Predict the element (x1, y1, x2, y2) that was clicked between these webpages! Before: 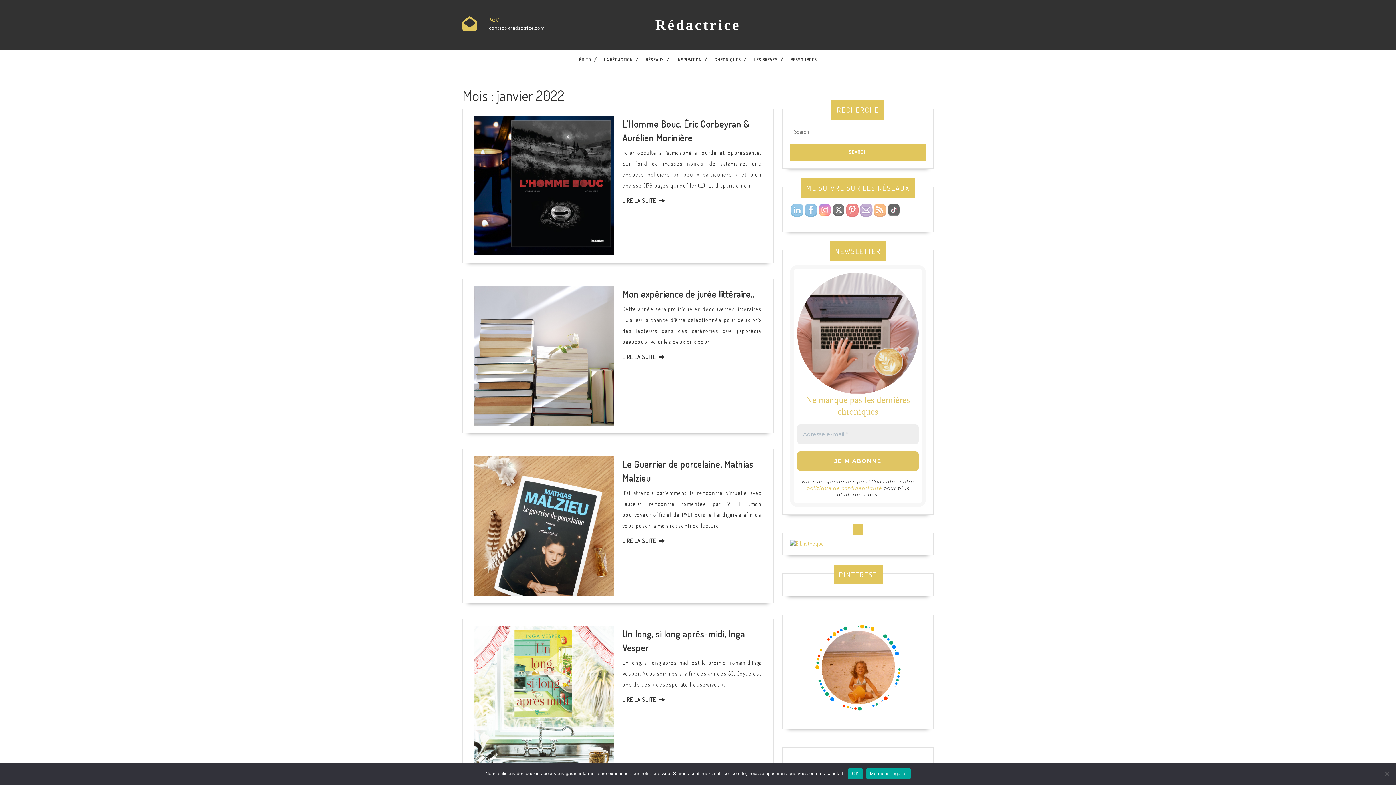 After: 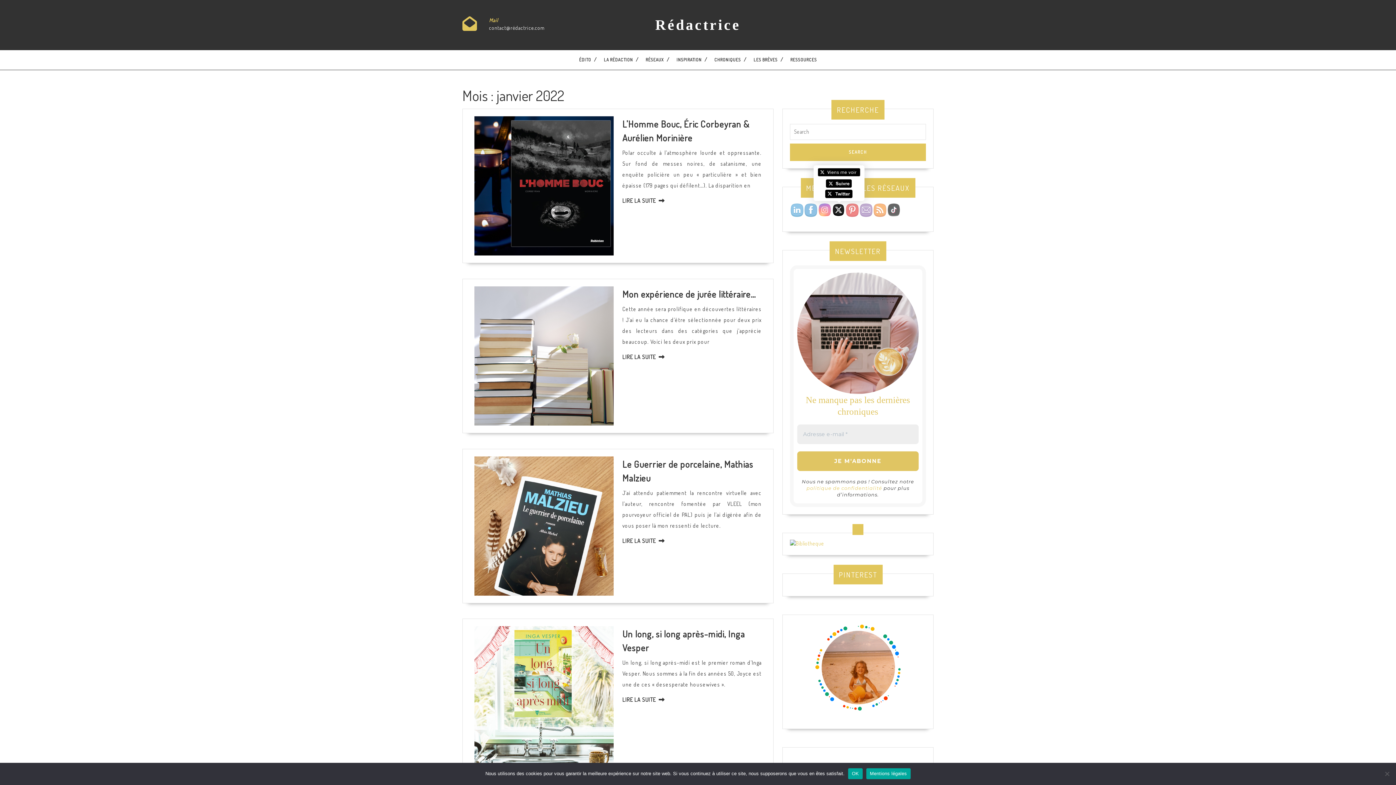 Action: bbox: (832, 203, 845, 216)